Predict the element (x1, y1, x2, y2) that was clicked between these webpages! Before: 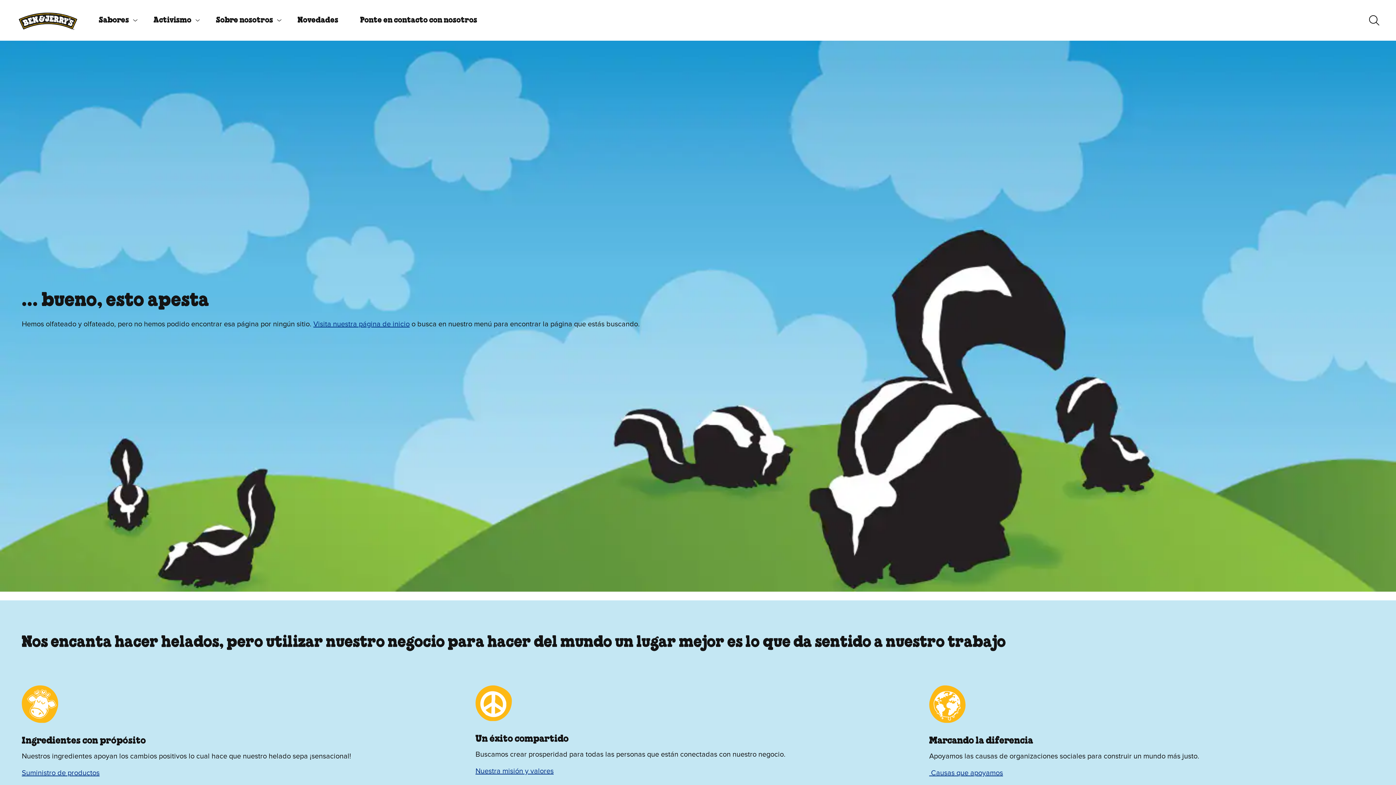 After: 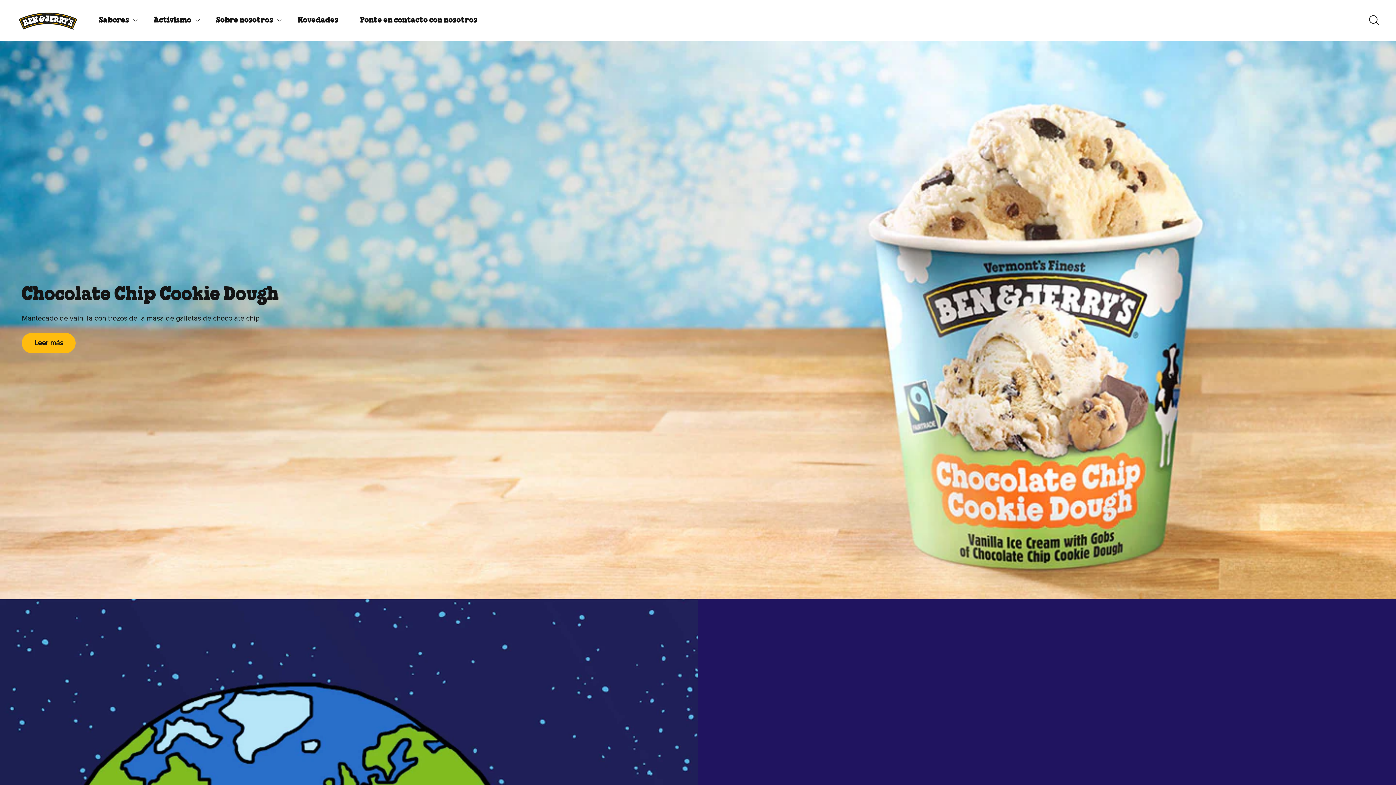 Action: label: Página de inicio de Ben & Jerry's bbox: (8, 2, 87, 37)